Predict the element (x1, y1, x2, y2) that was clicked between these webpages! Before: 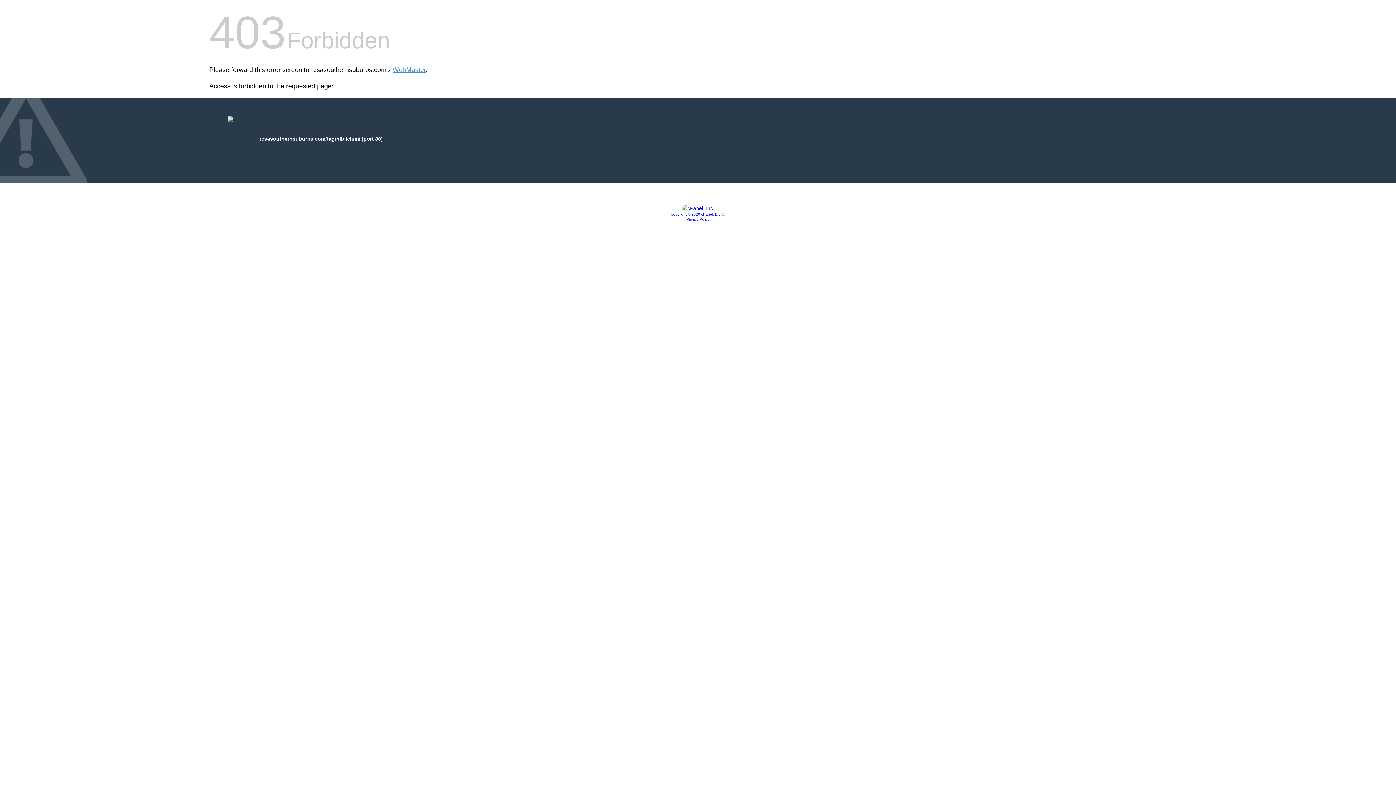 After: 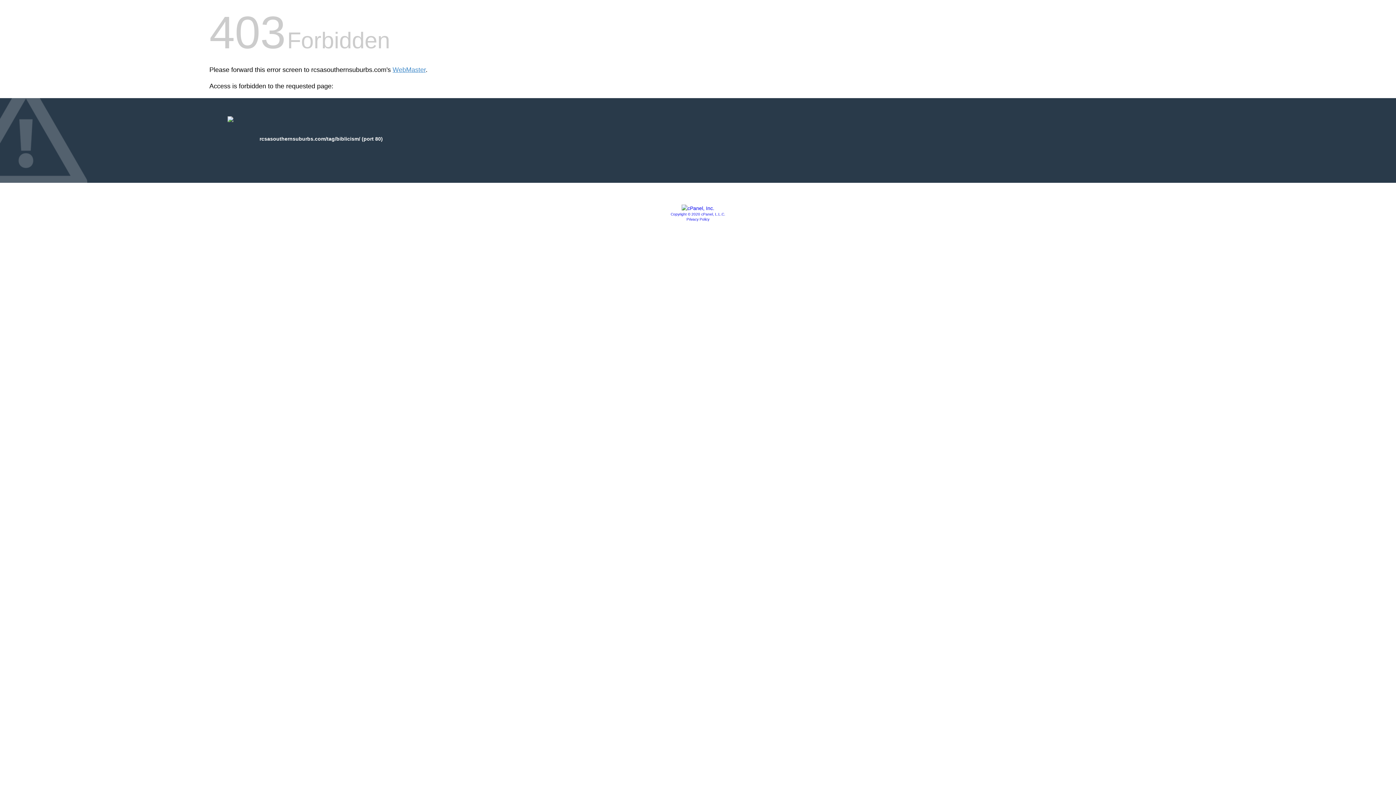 Action: bbox: (681, 205, 714, 211)